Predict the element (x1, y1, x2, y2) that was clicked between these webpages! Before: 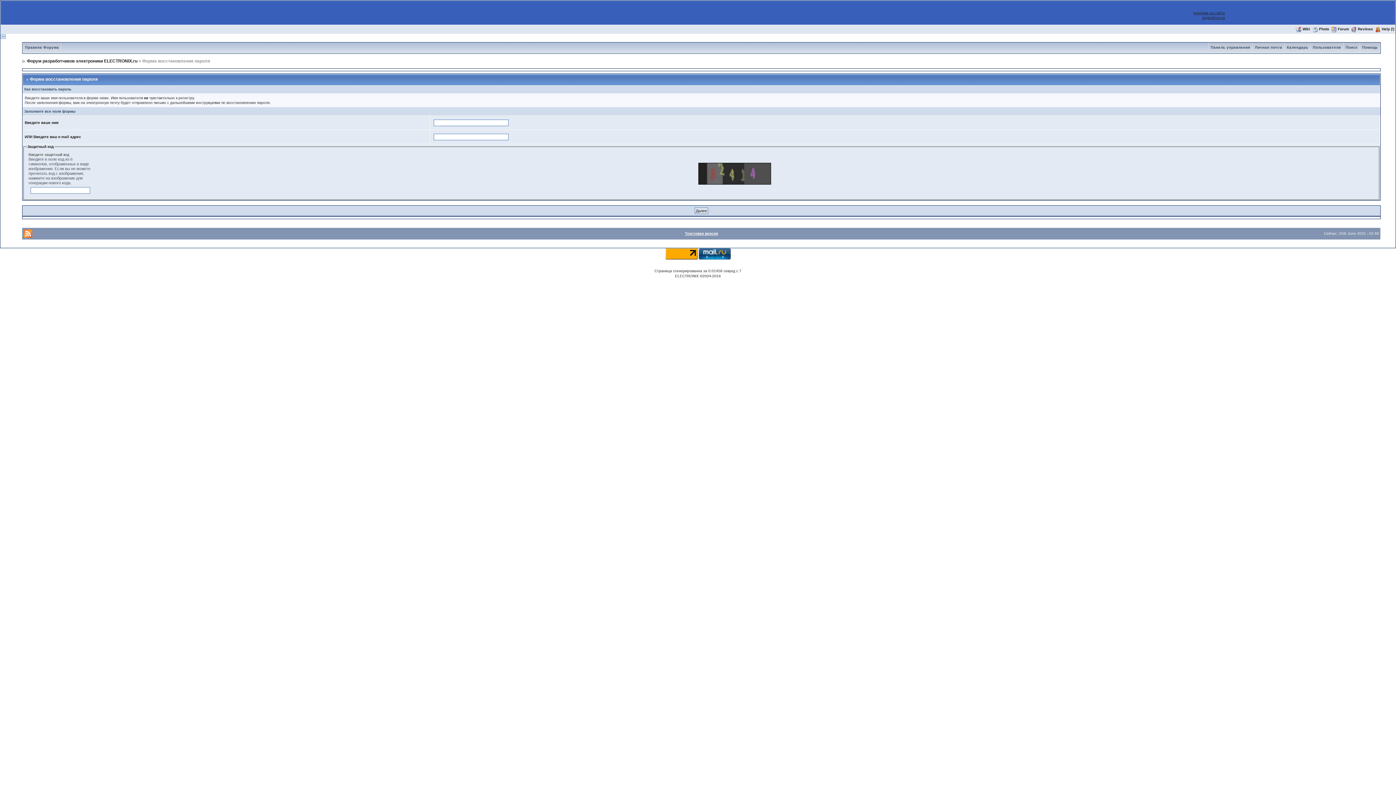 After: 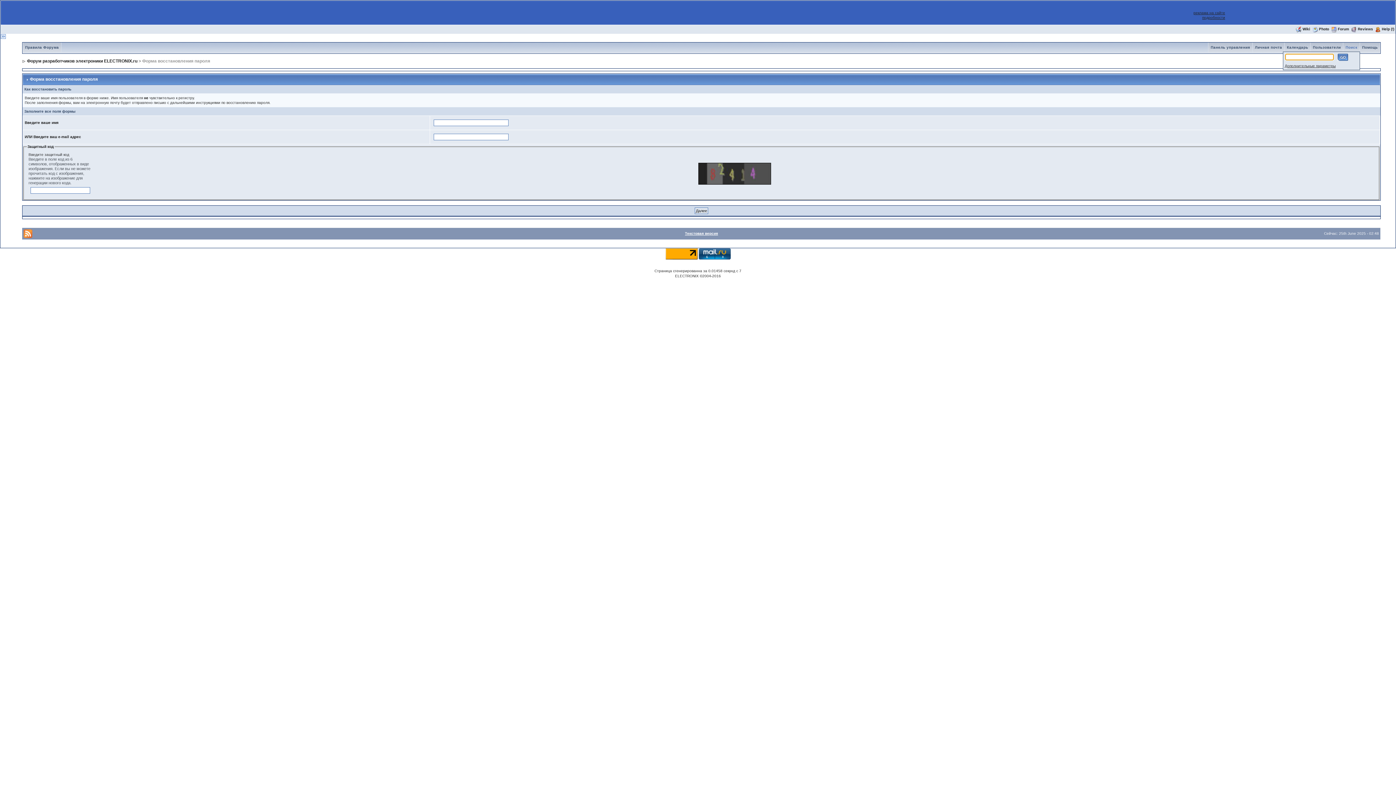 Action: label: Поиск bbox: (1343, 45, 1359, 49)